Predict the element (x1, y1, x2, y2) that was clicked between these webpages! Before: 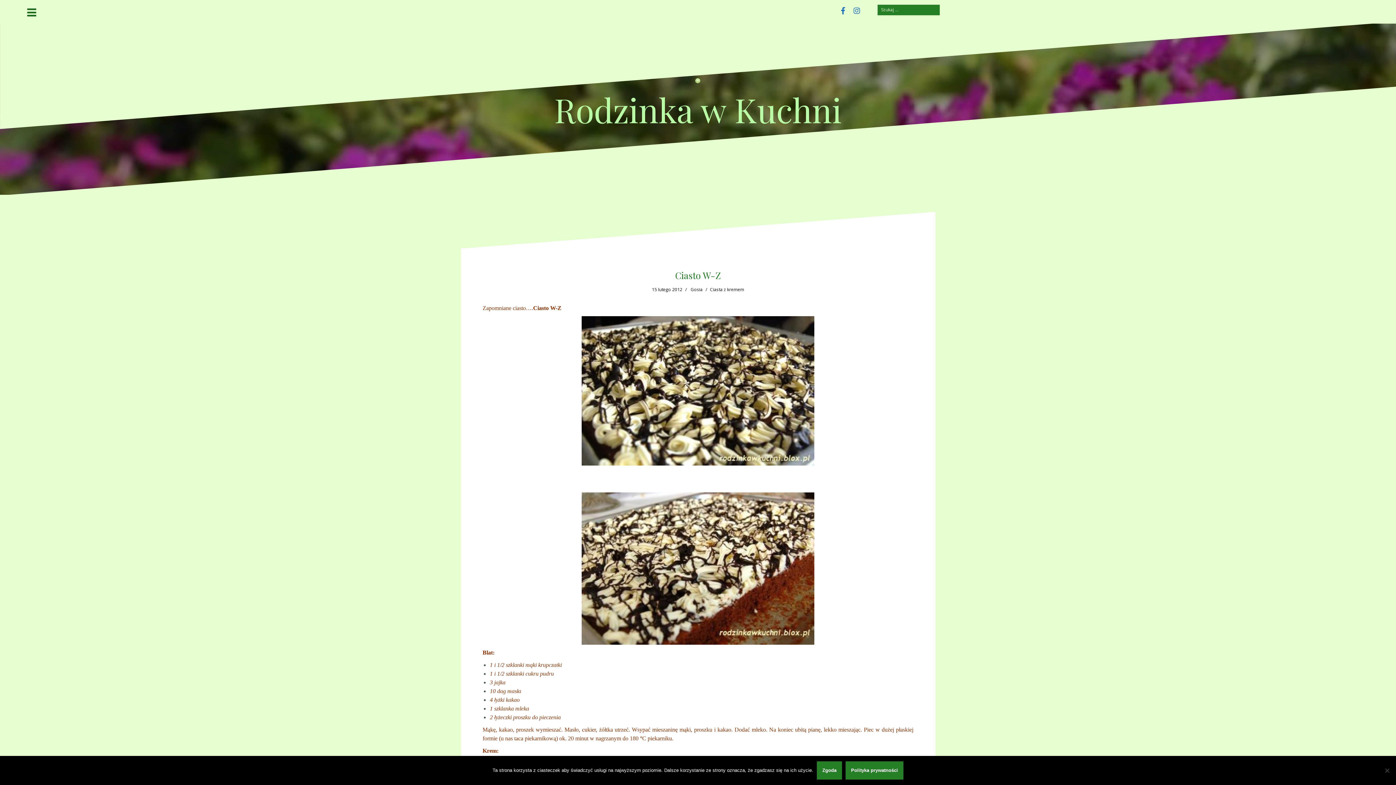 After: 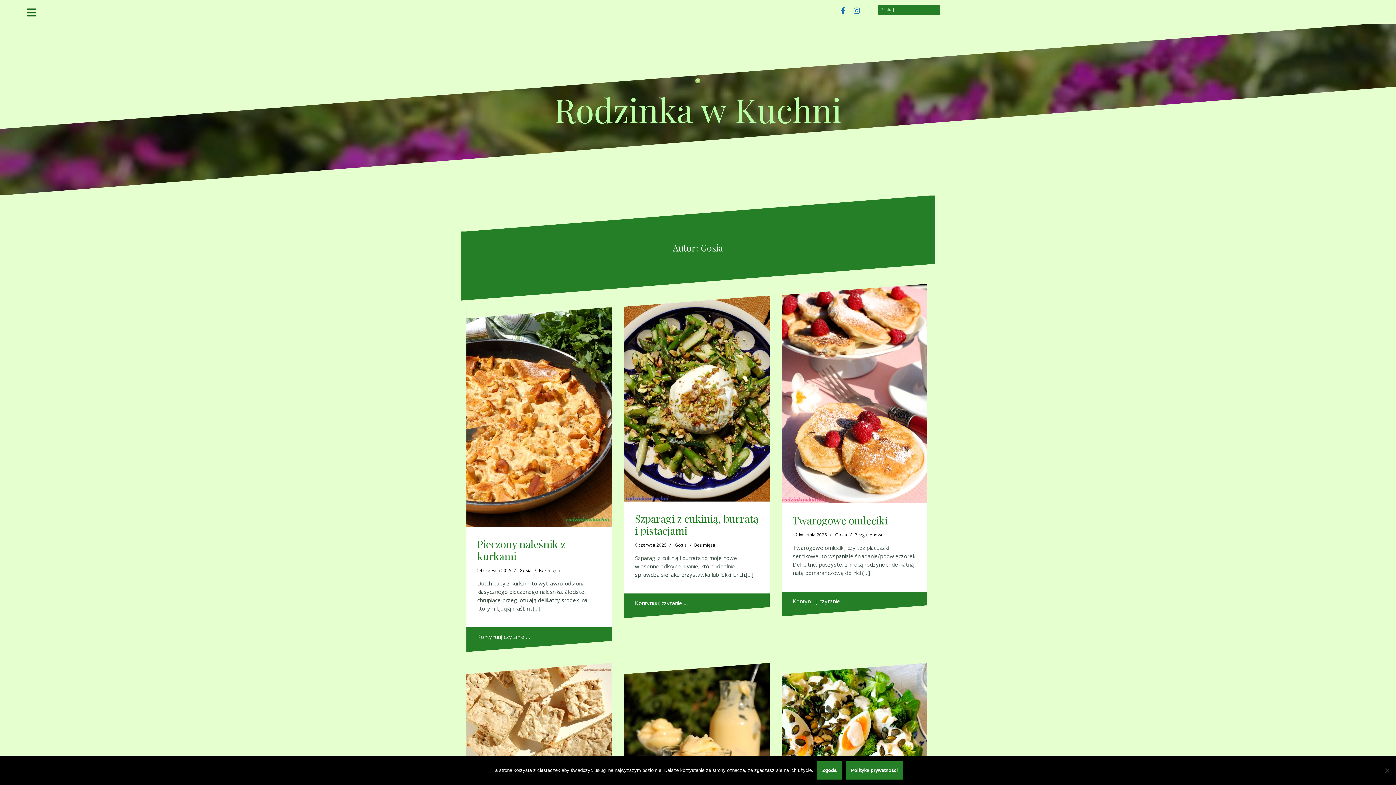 Action: label: Gosia bbox: (690, 286, 702, 292)